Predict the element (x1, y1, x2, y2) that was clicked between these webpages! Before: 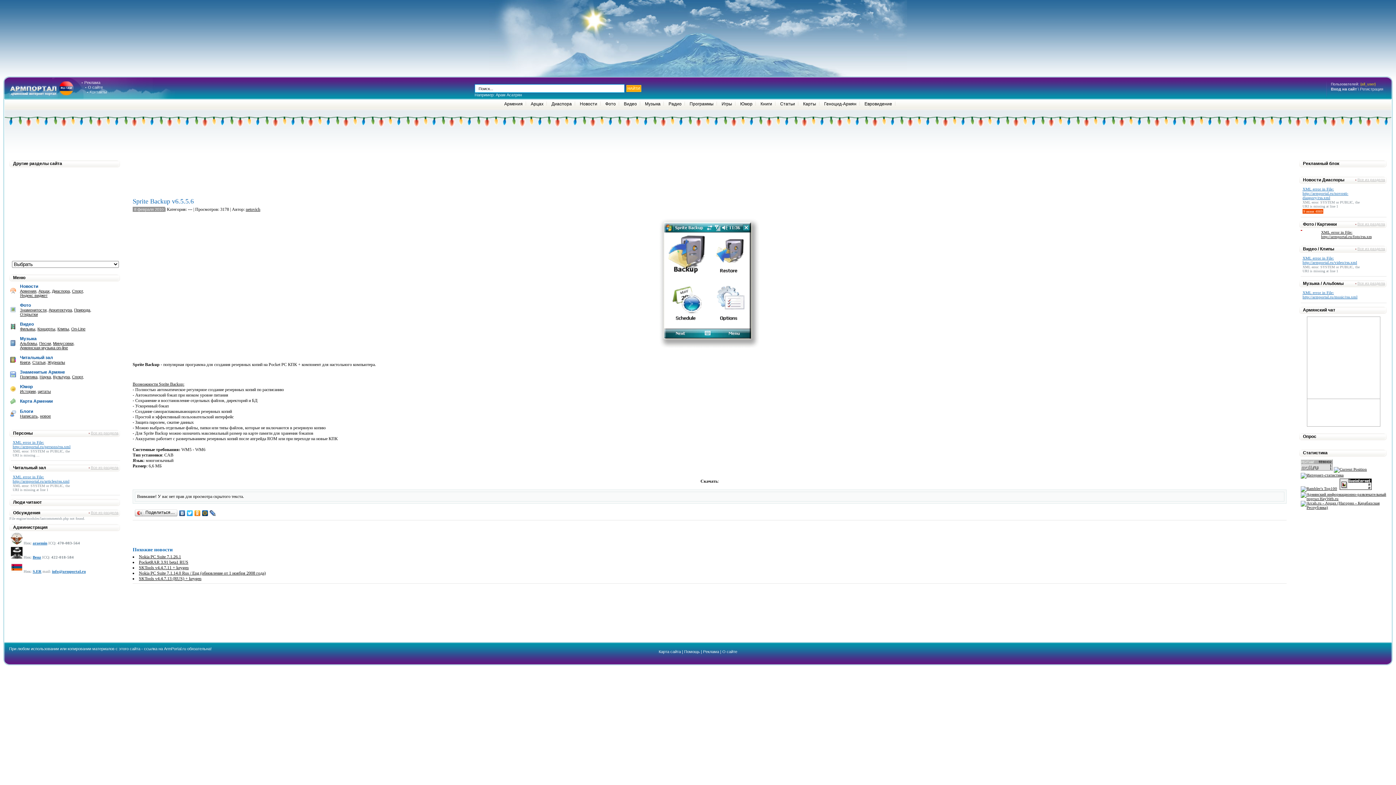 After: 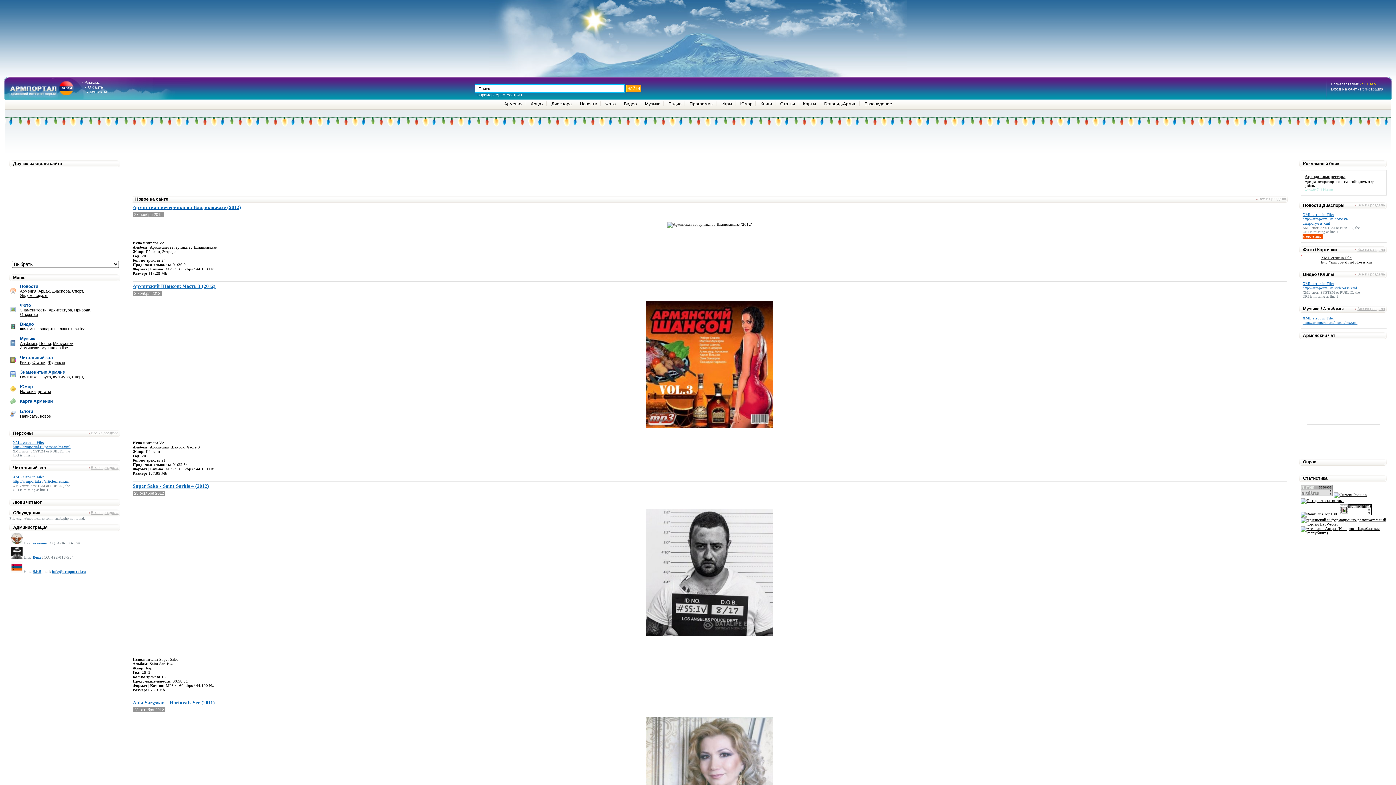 Action: bbox: (9, 94, 57, 100)